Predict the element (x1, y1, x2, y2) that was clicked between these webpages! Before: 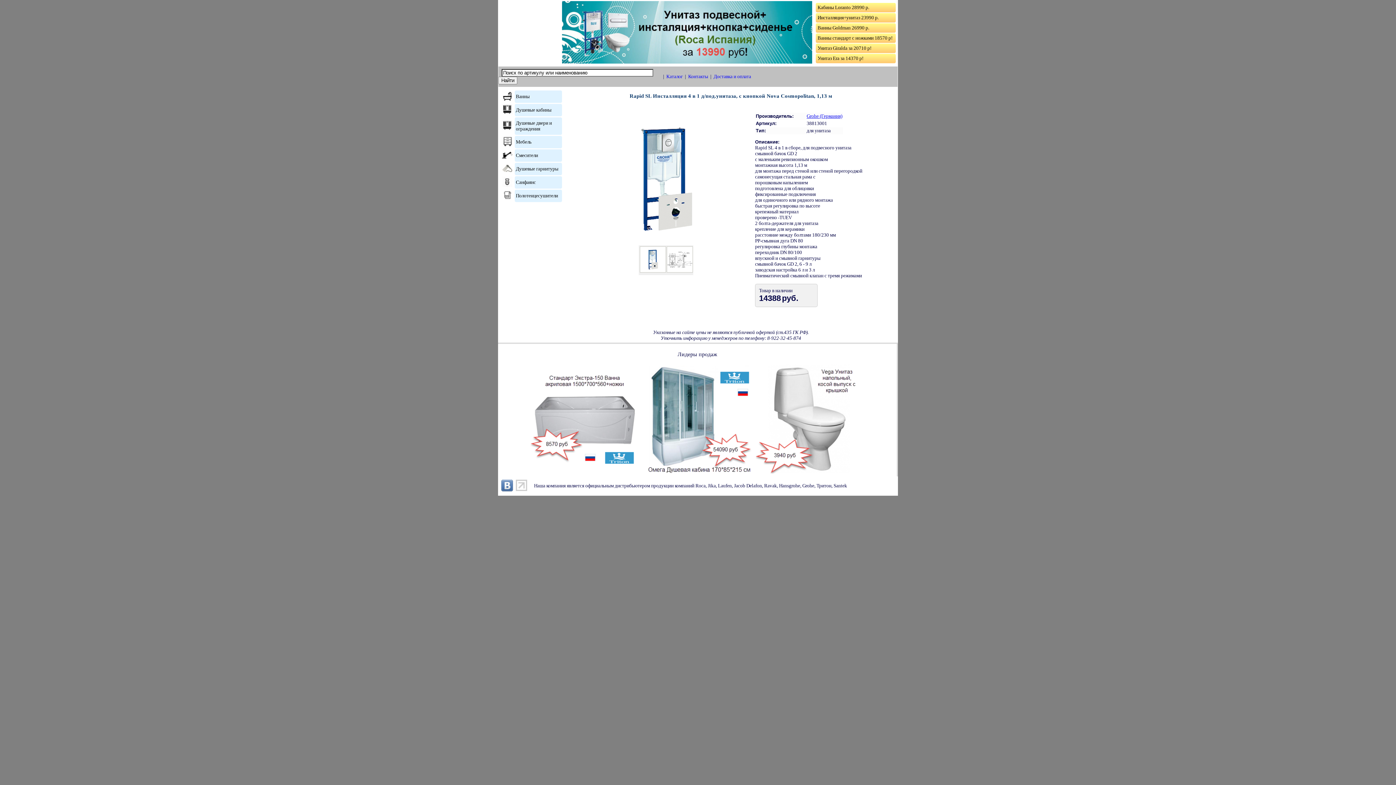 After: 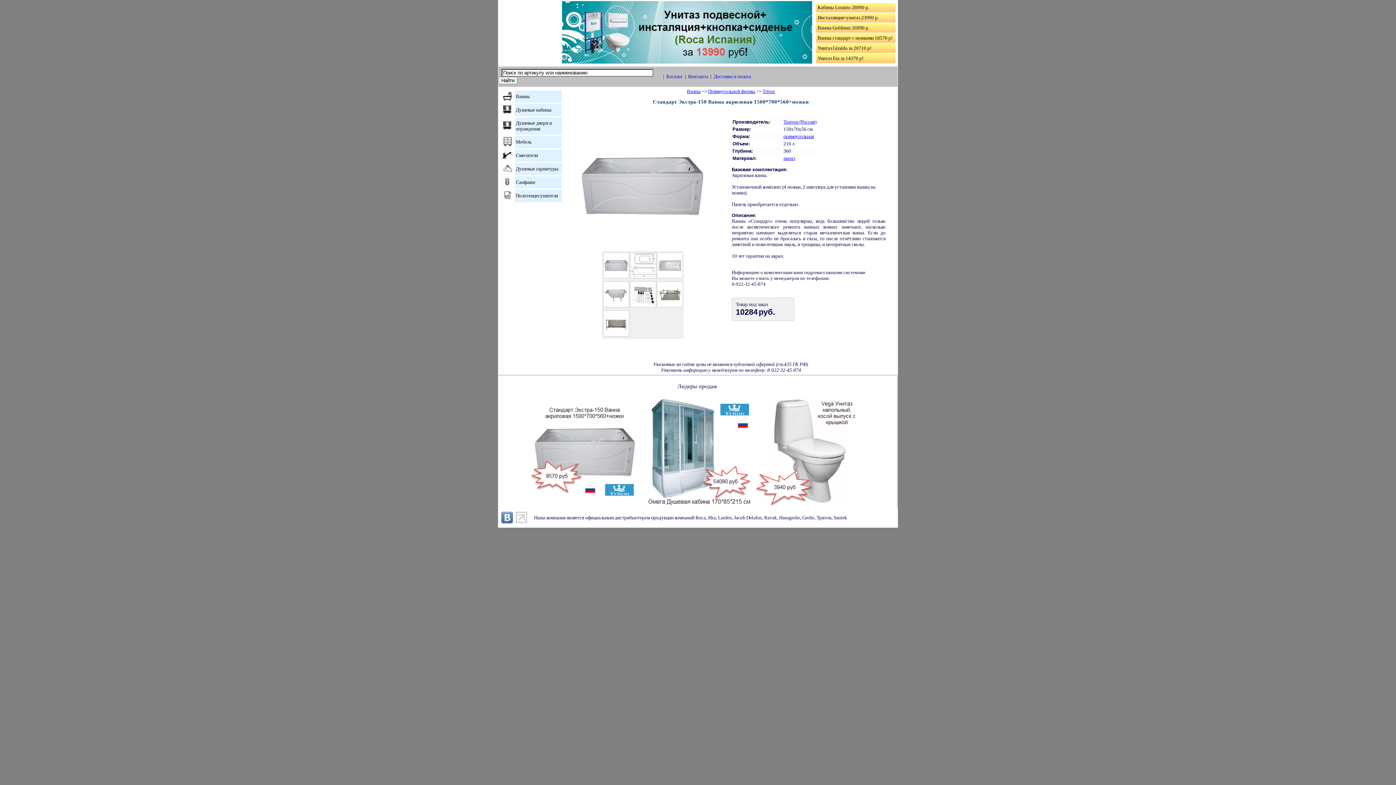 Action: bbox: (530, 469, 643, 474)